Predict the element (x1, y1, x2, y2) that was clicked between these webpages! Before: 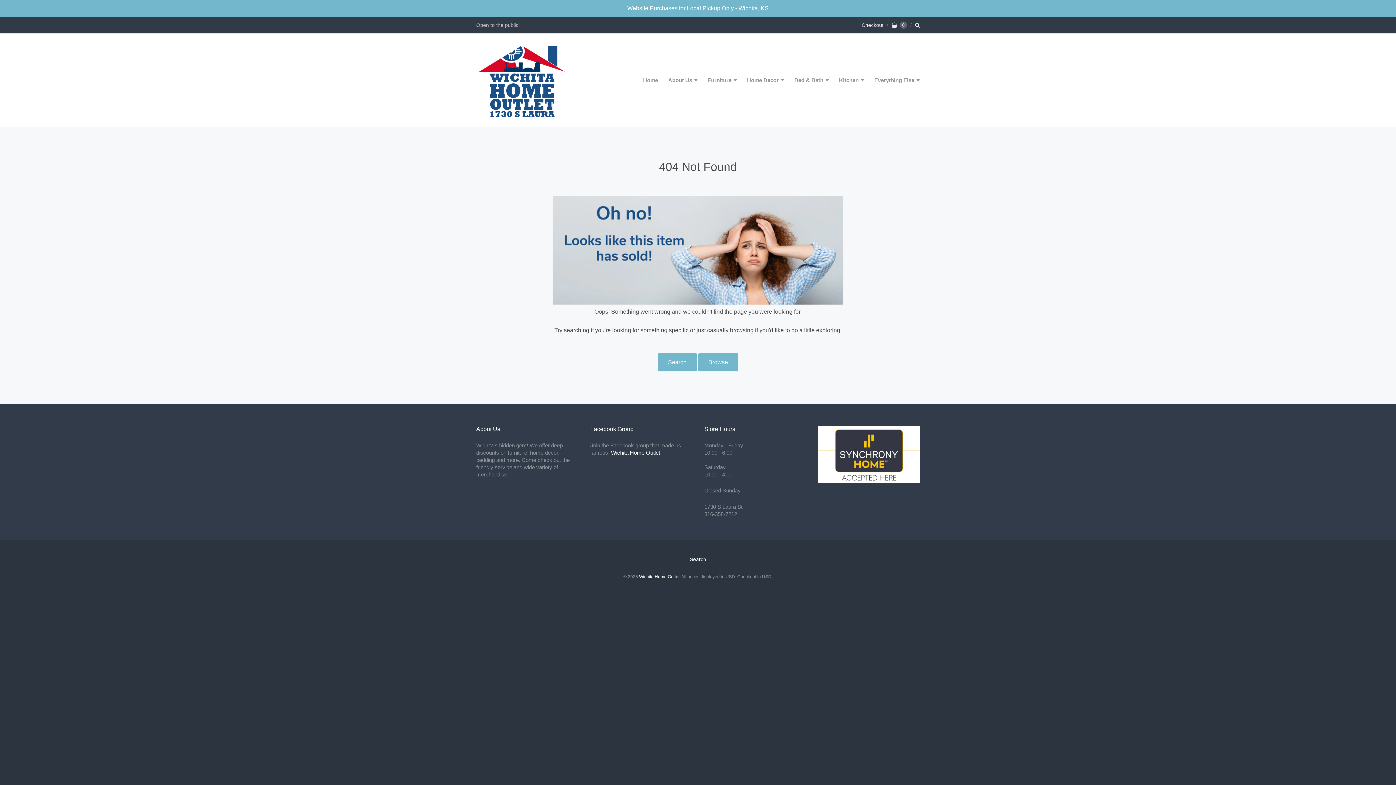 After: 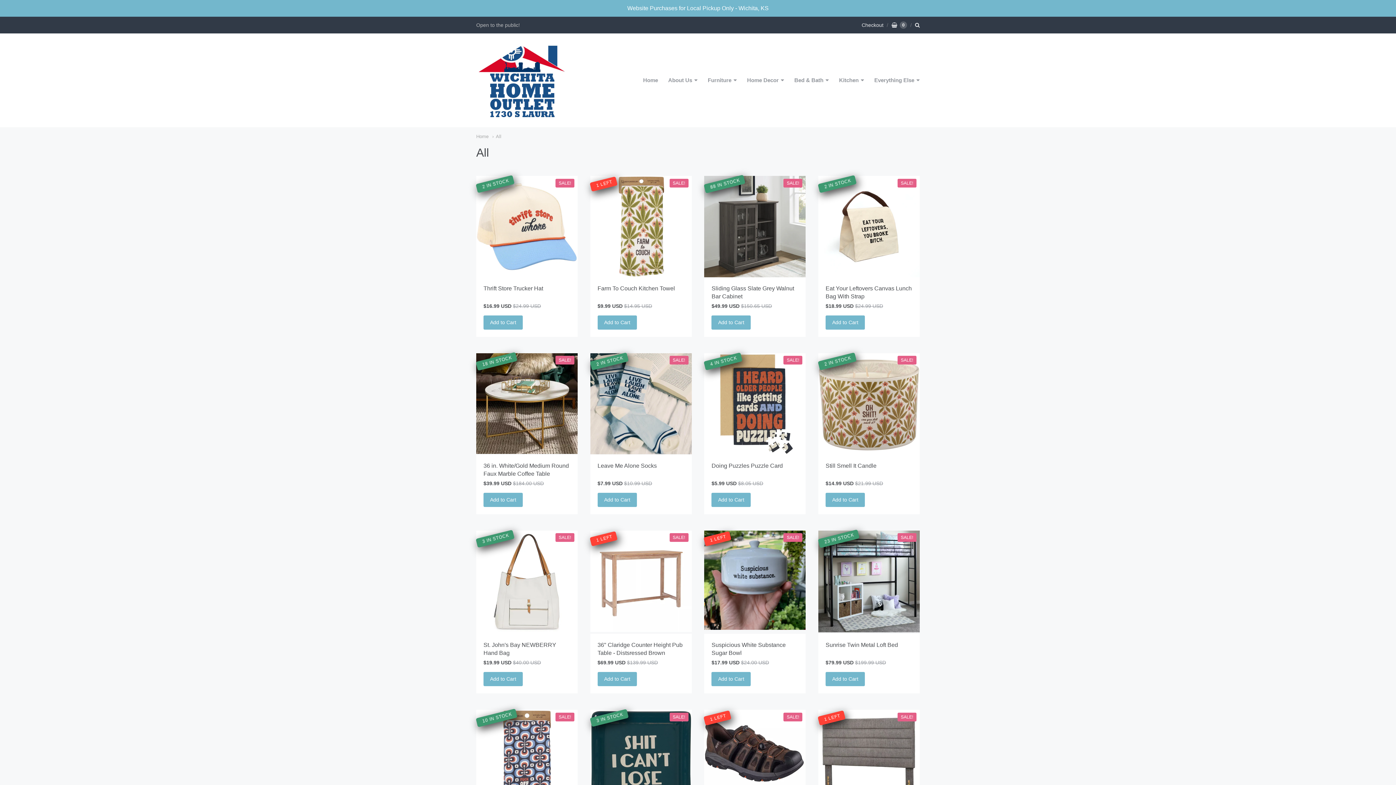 Action: bbox: (698, 353, 738, 371) label: Browse